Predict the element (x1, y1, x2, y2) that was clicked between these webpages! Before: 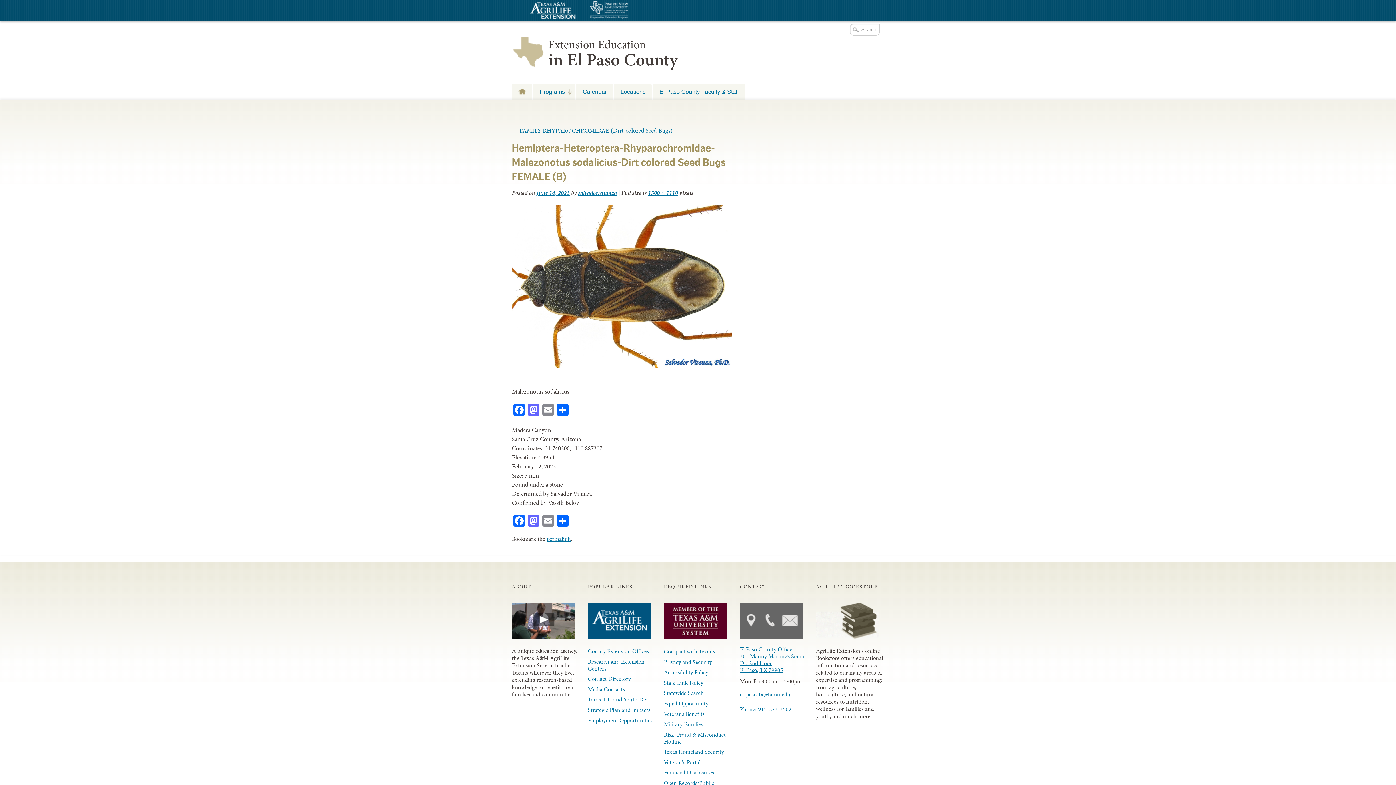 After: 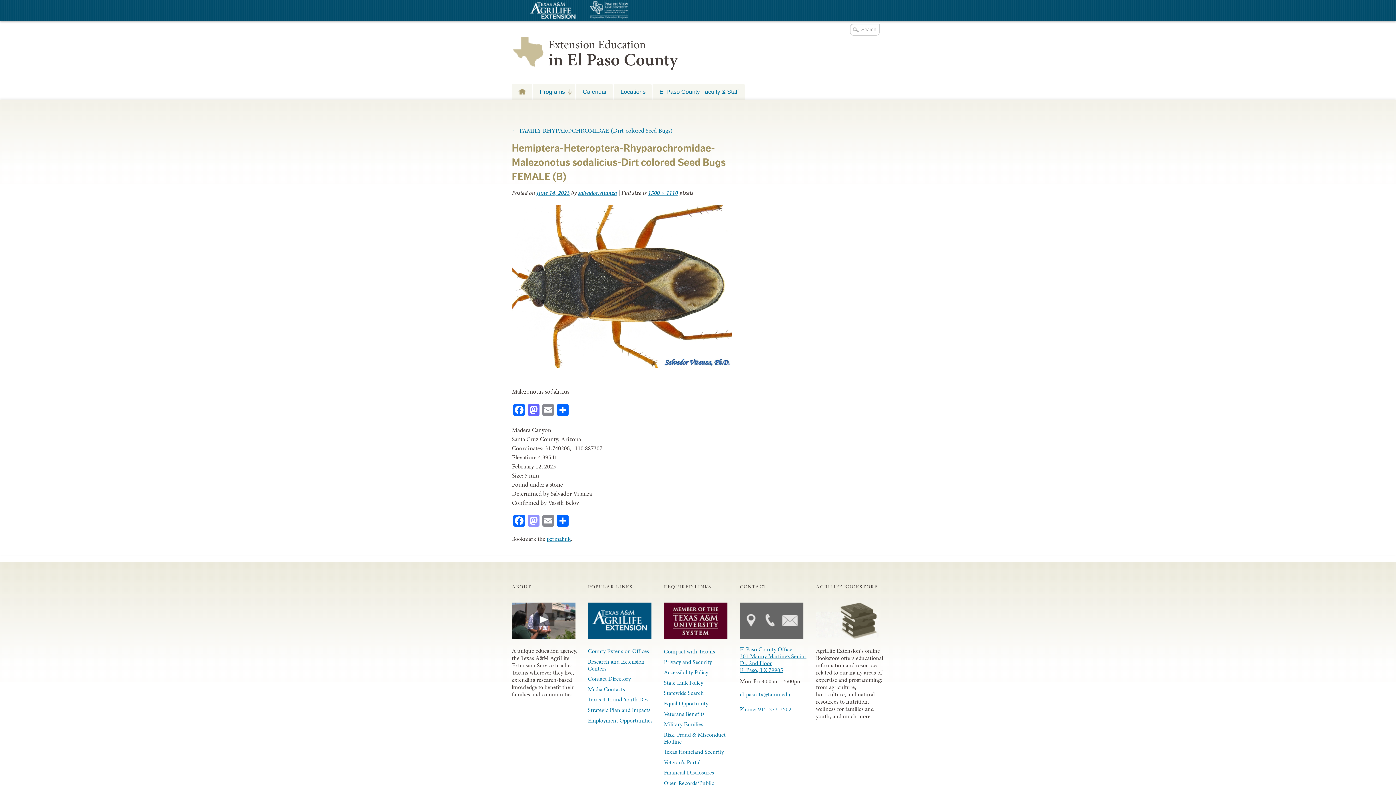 Action: bbox: (526, 515, 541, 529) label: Mastodon